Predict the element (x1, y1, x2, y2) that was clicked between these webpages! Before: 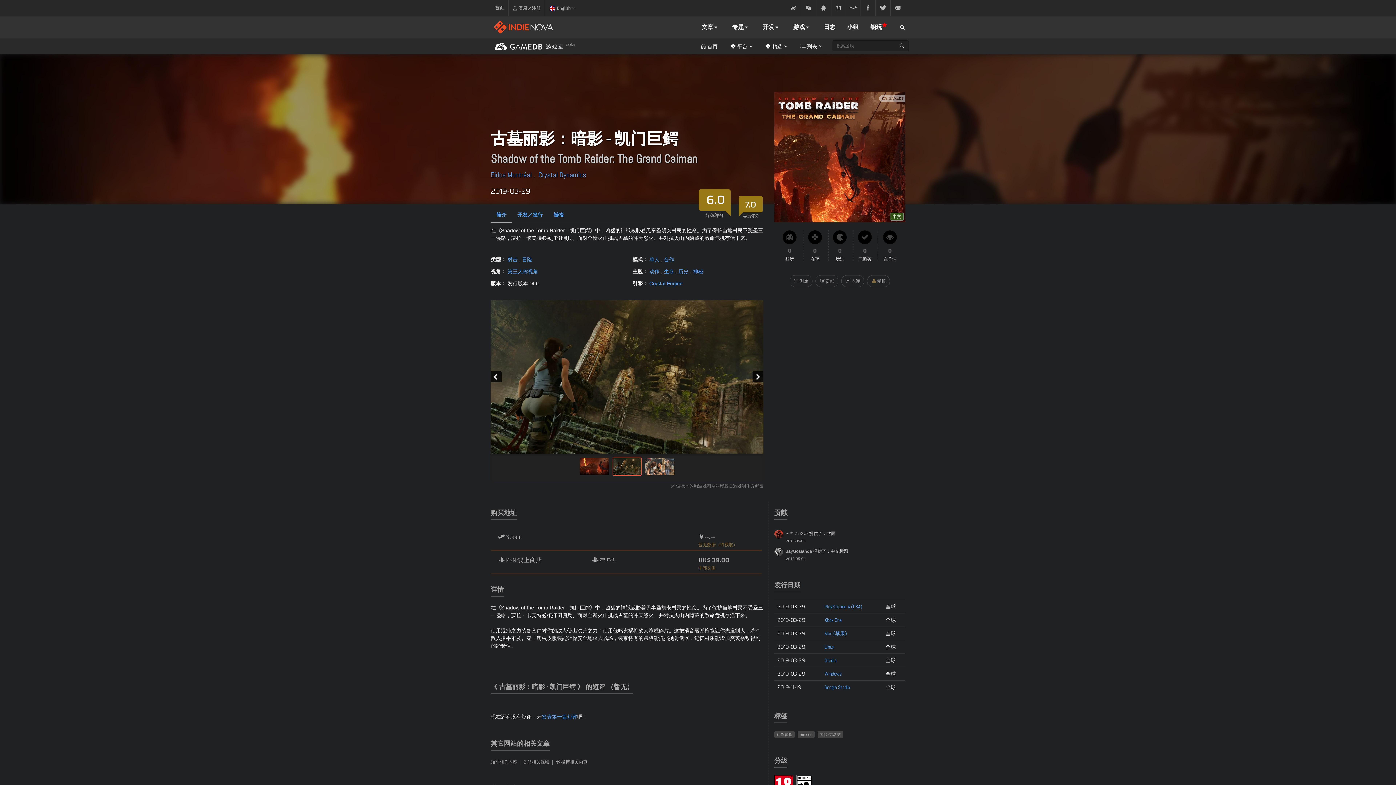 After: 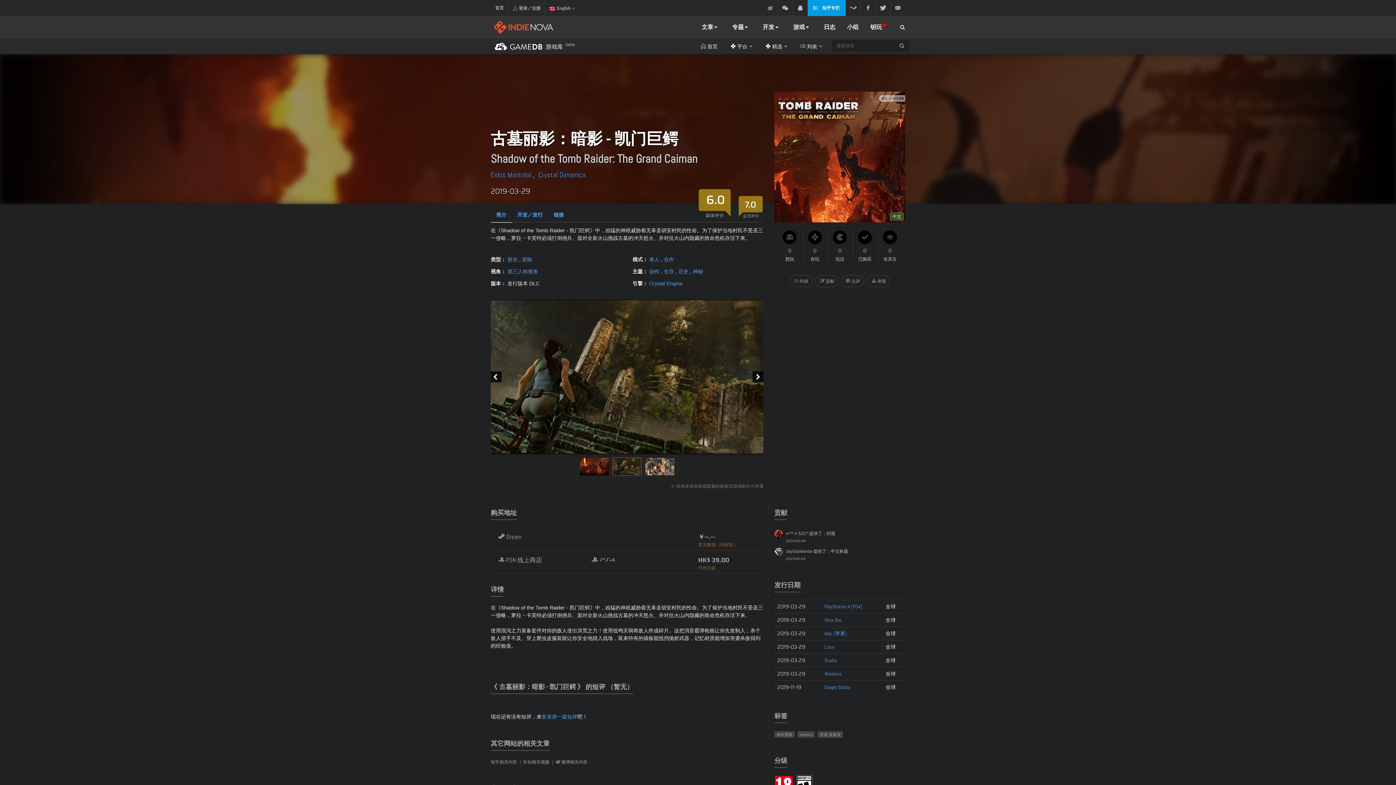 Action: label: 知乎专栏 bbox: (831, 0, 845, 16)